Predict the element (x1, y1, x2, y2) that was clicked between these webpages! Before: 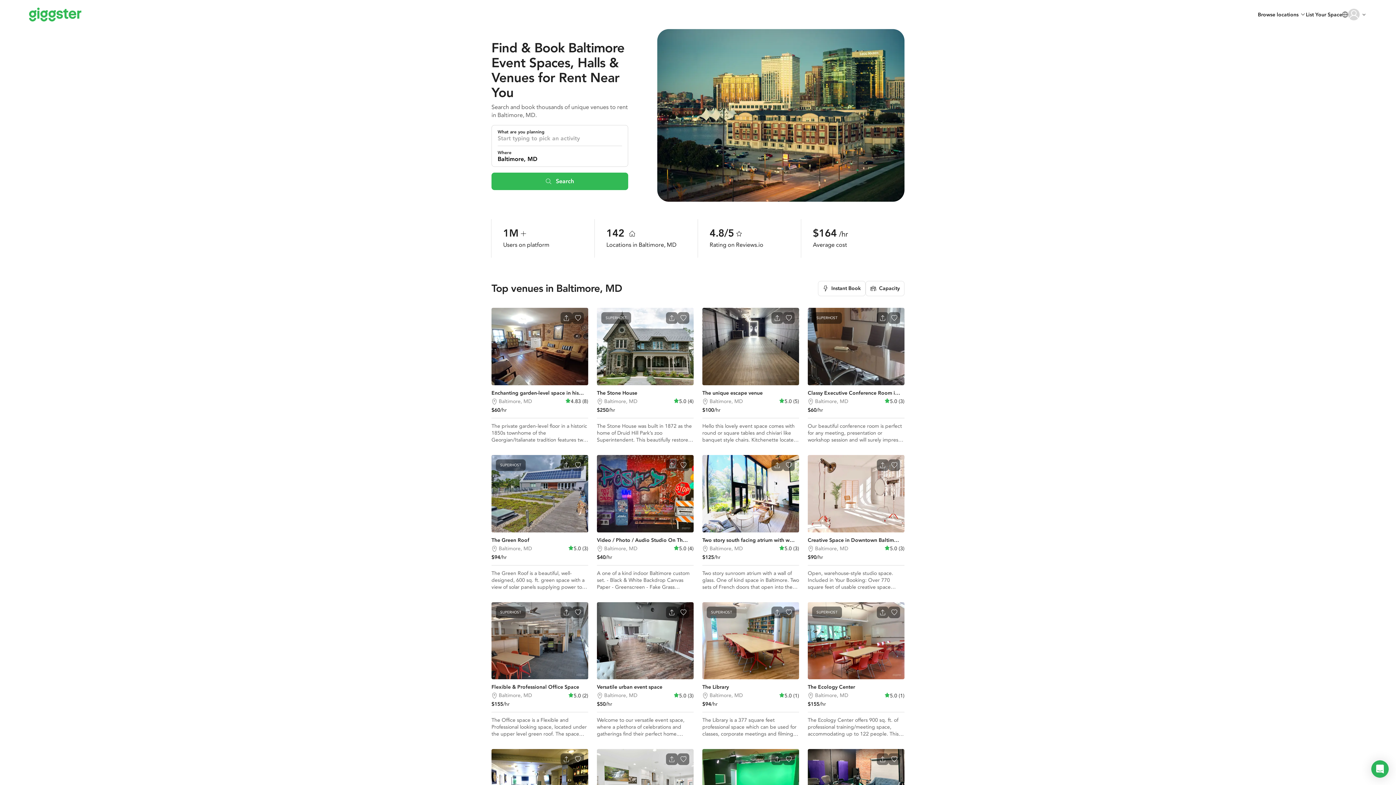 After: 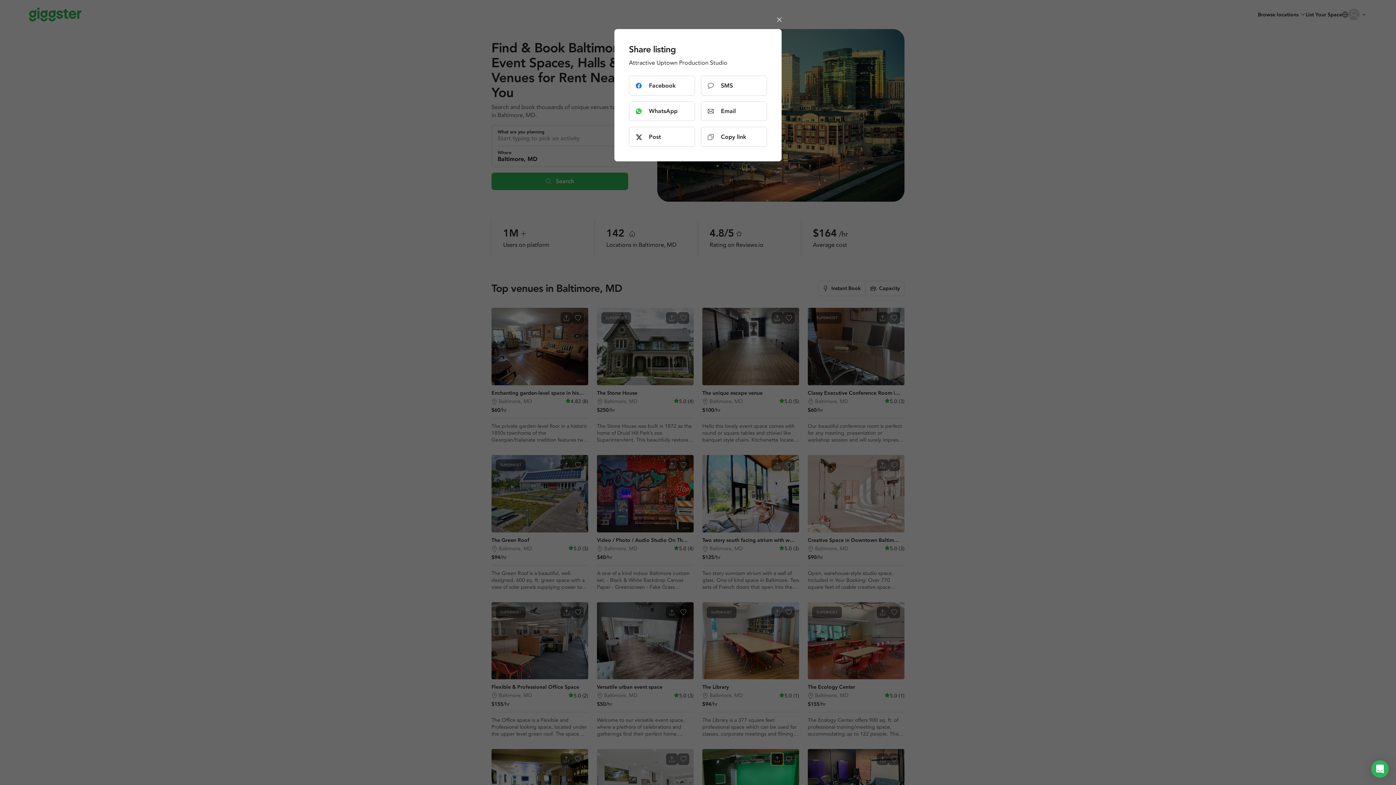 Action: bbox: (771, 753, 783, 765) label: Open share modal